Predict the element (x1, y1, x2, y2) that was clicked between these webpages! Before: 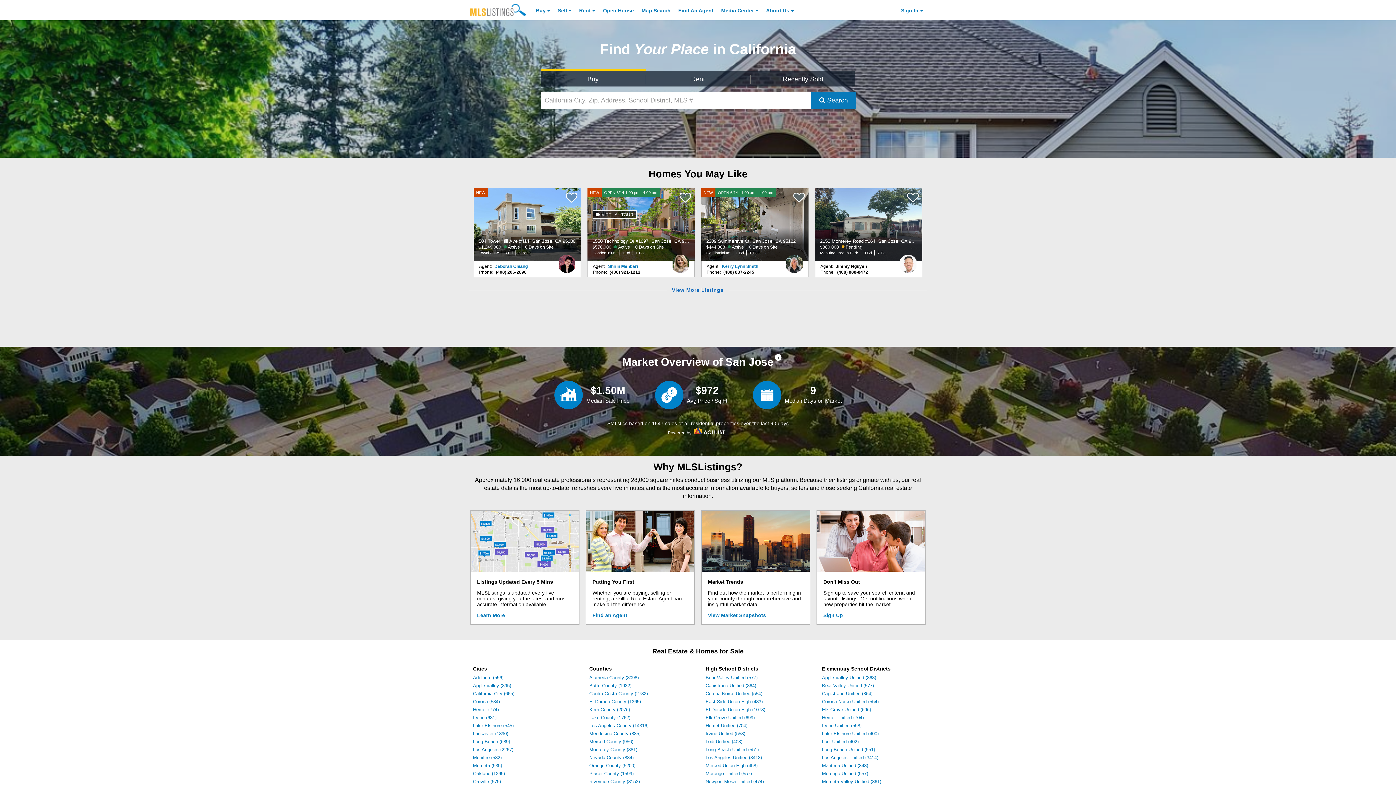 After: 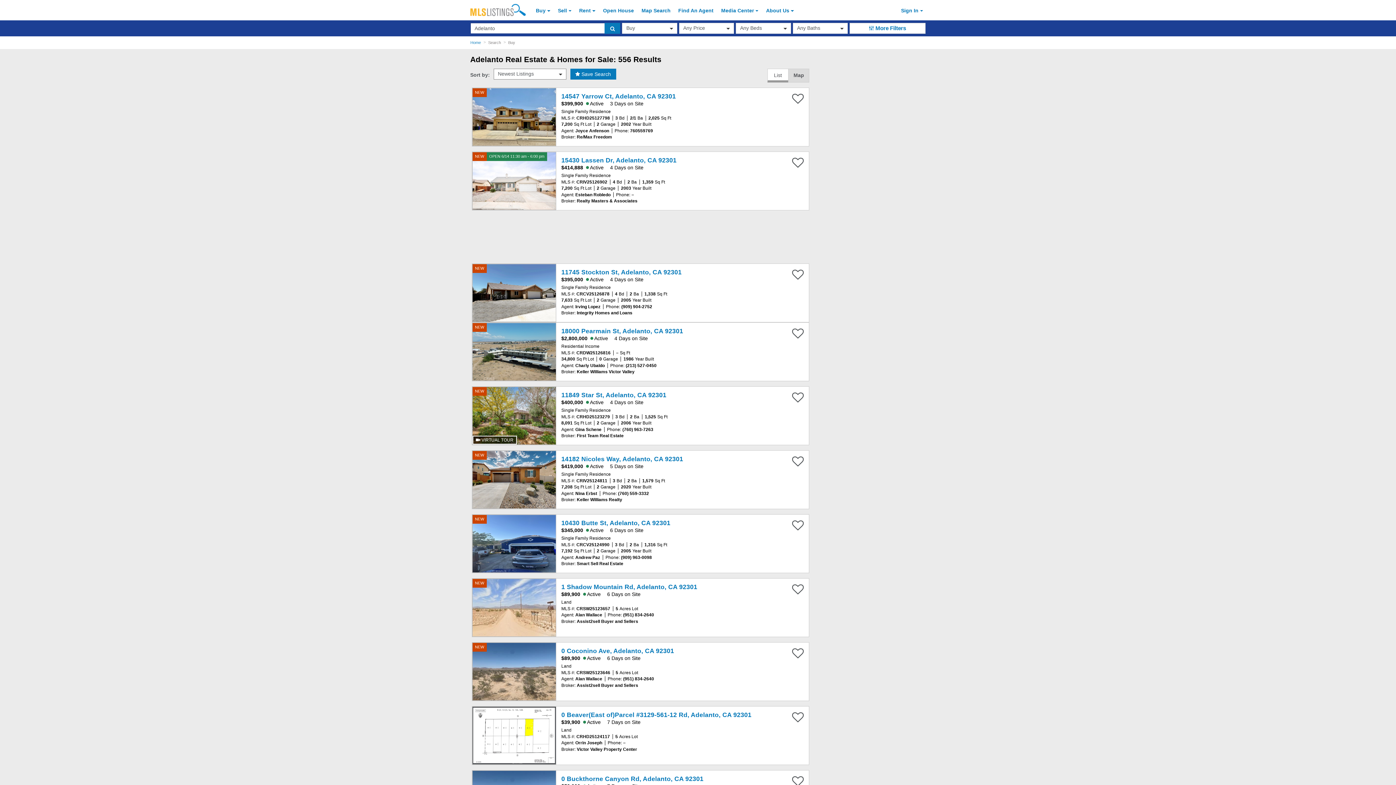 Action: bbox: (473, 675, 503, 680) label: Adelanto (556)